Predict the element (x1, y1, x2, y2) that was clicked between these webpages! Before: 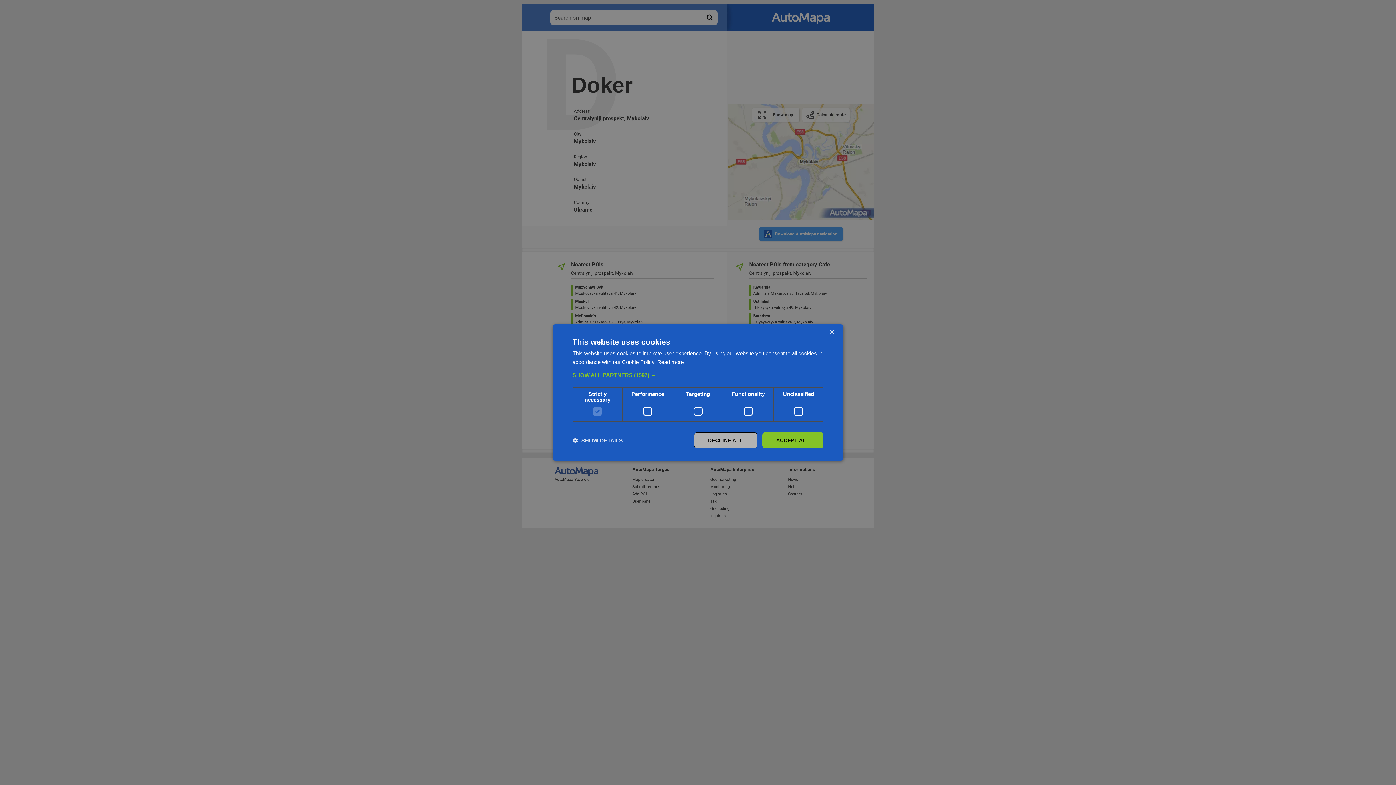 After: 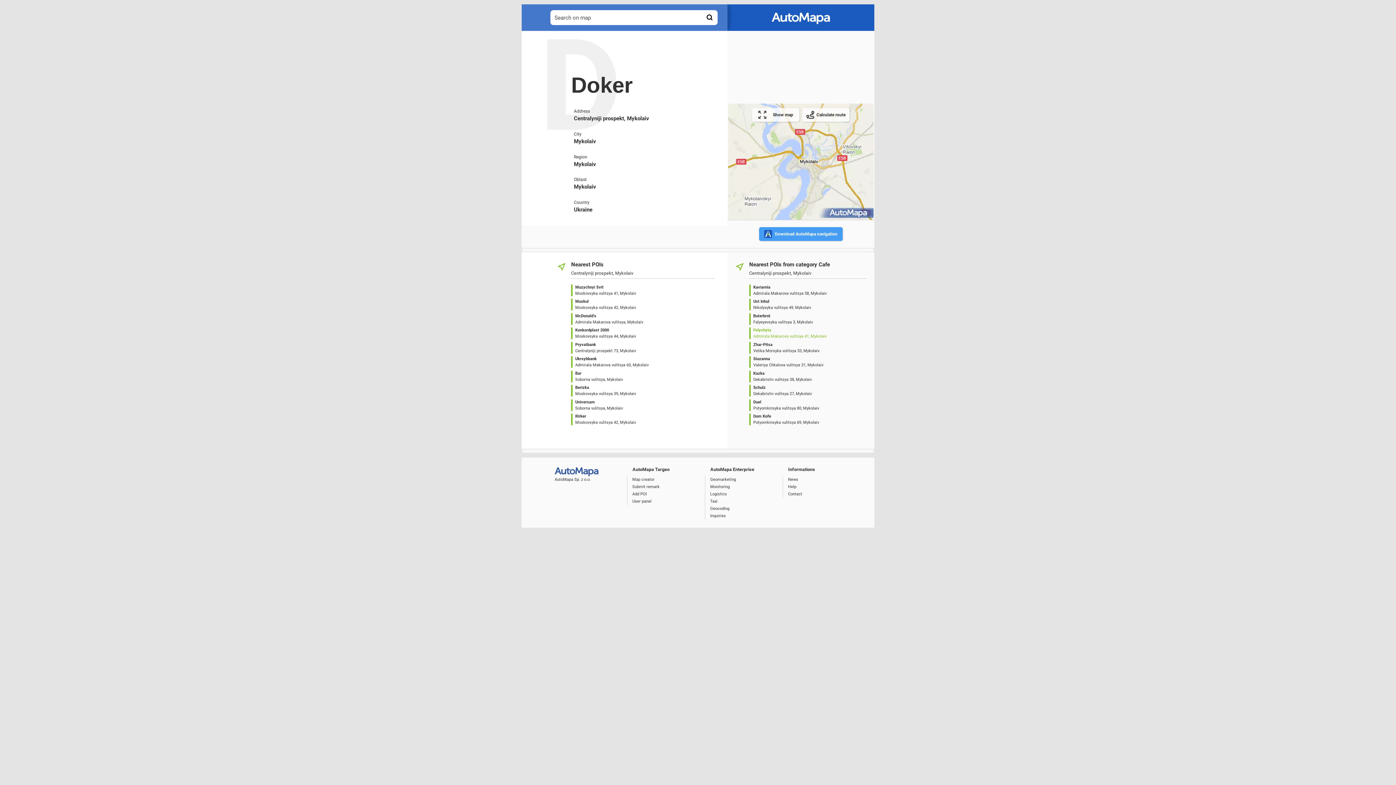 Action: label: Close bbox: (829, 330, 834, 335)